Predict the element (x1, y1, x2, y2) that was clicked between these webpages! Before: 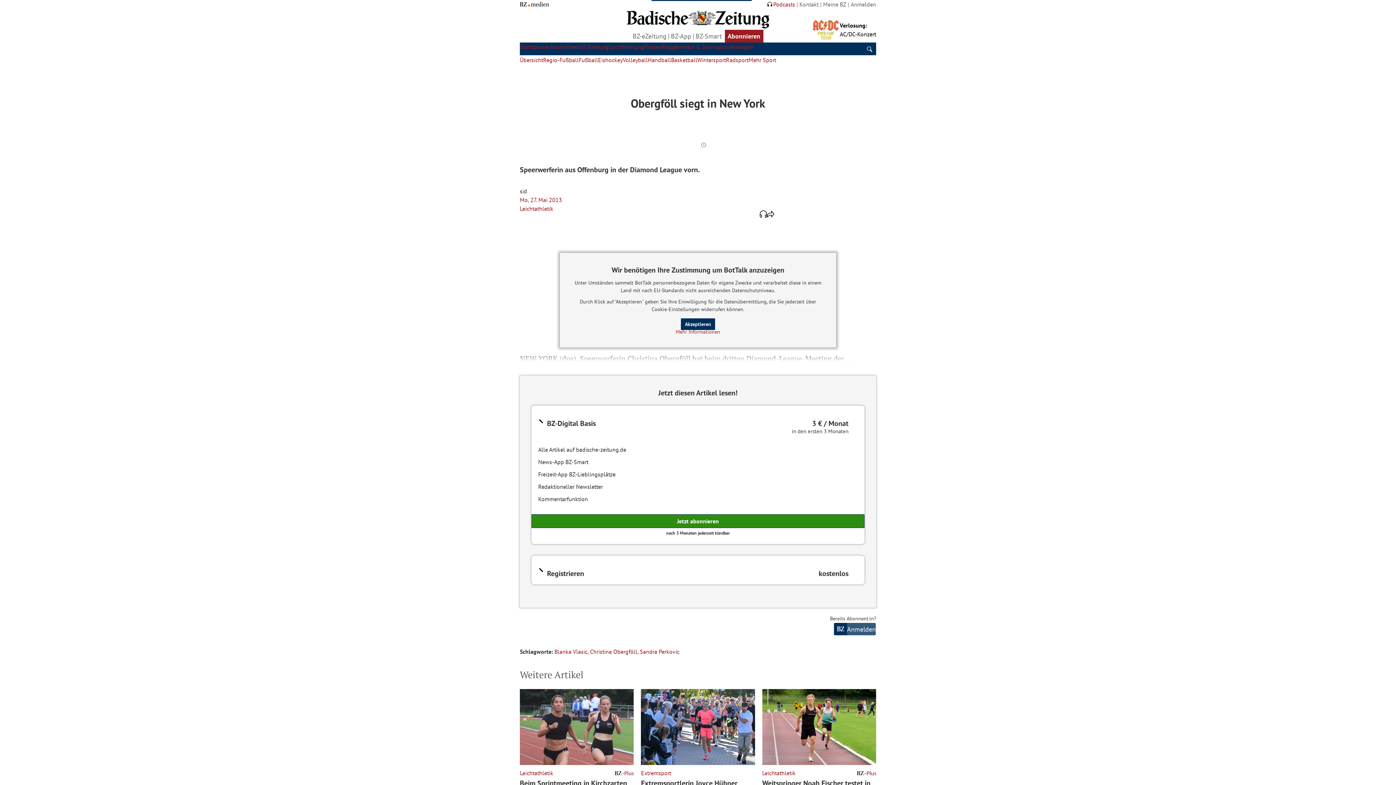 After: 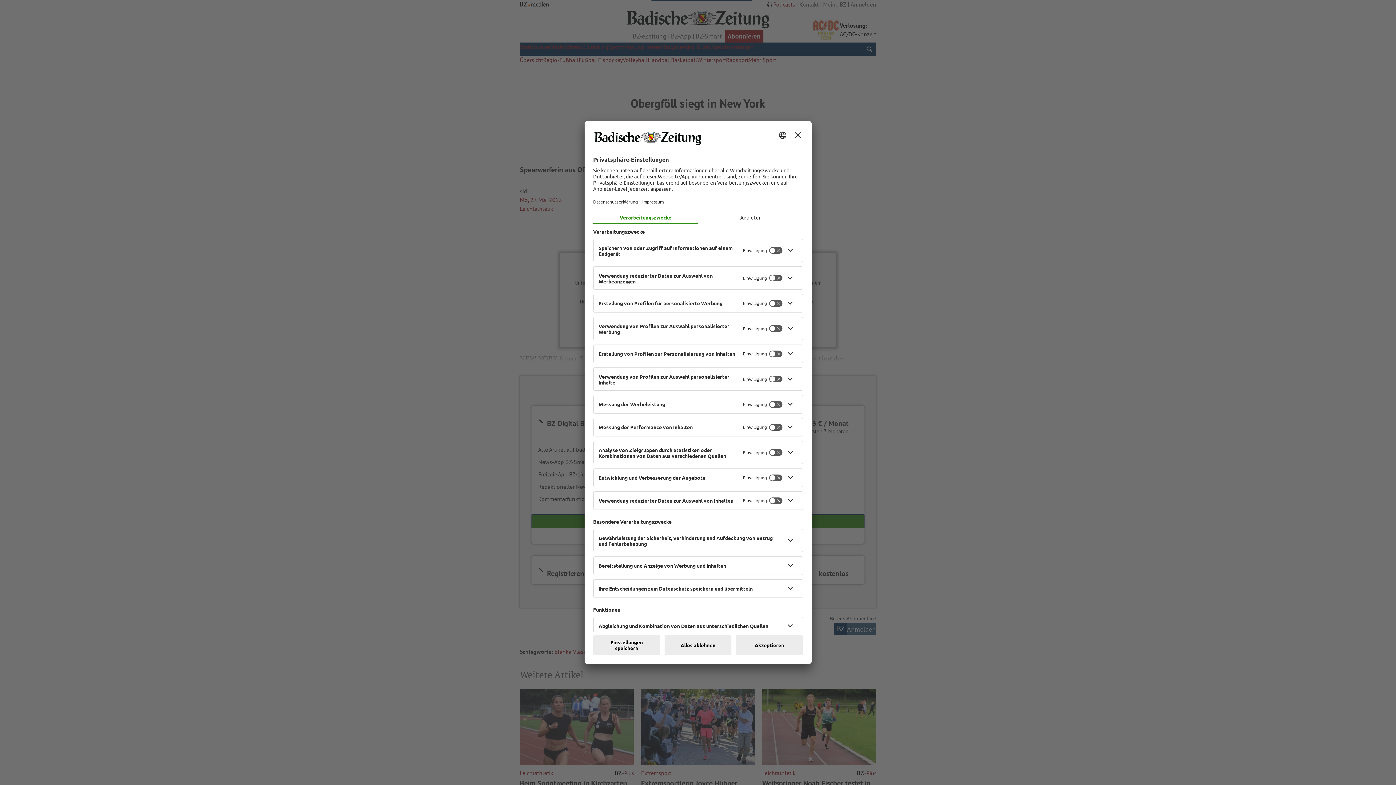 Action: bbox: (676, 328, 720, 335) label: Mehr Informationen